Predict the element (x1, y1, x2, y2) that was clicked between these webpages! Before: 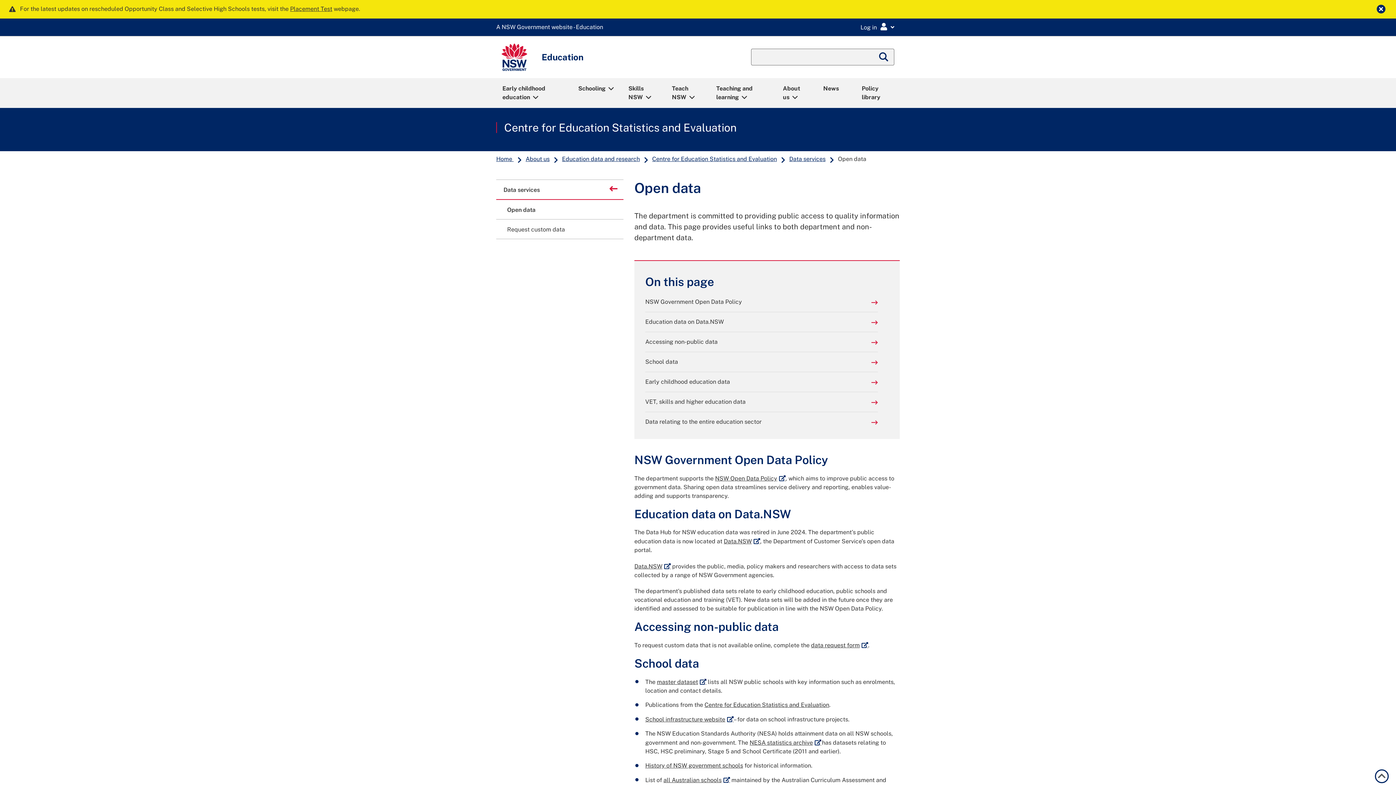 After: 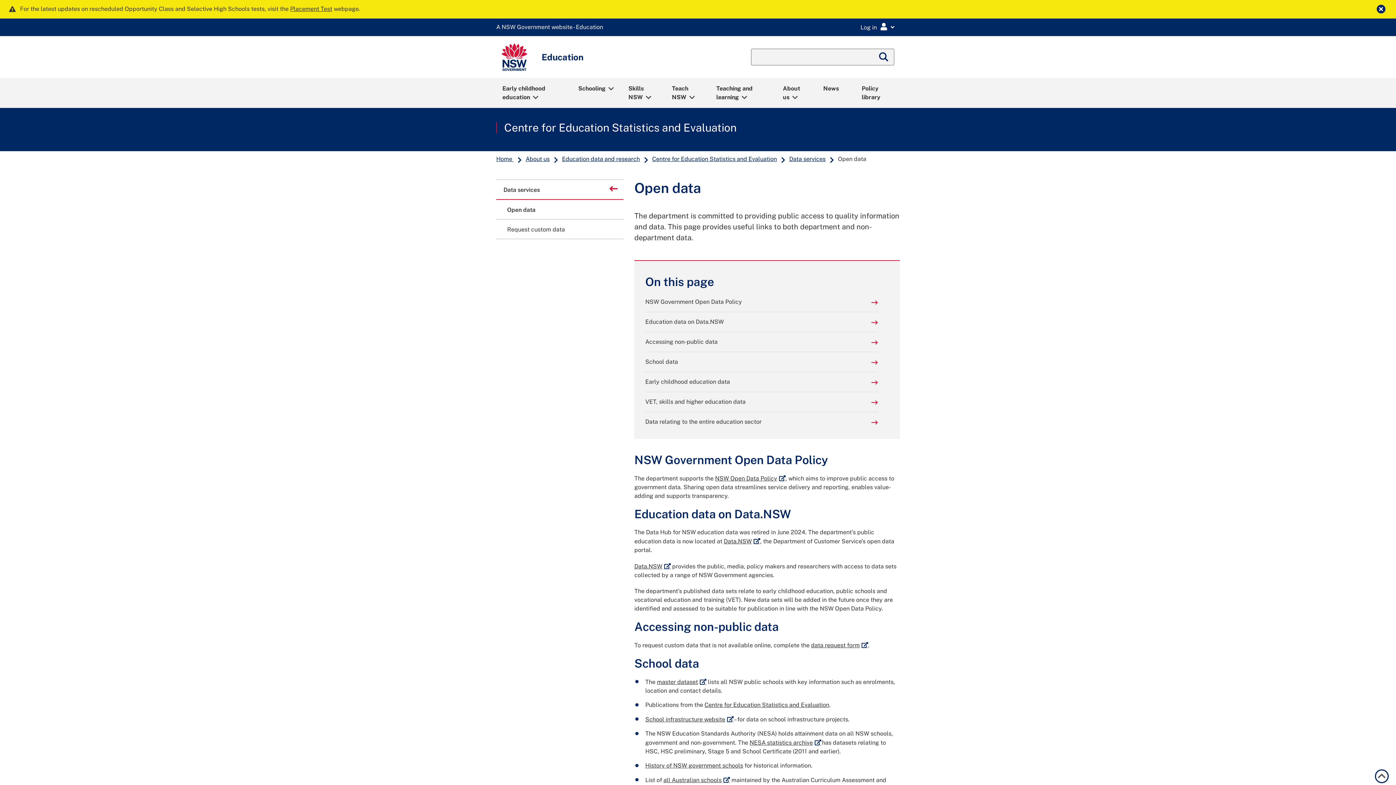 Action: label: Open data bbox: (496, 199, 623, 219)